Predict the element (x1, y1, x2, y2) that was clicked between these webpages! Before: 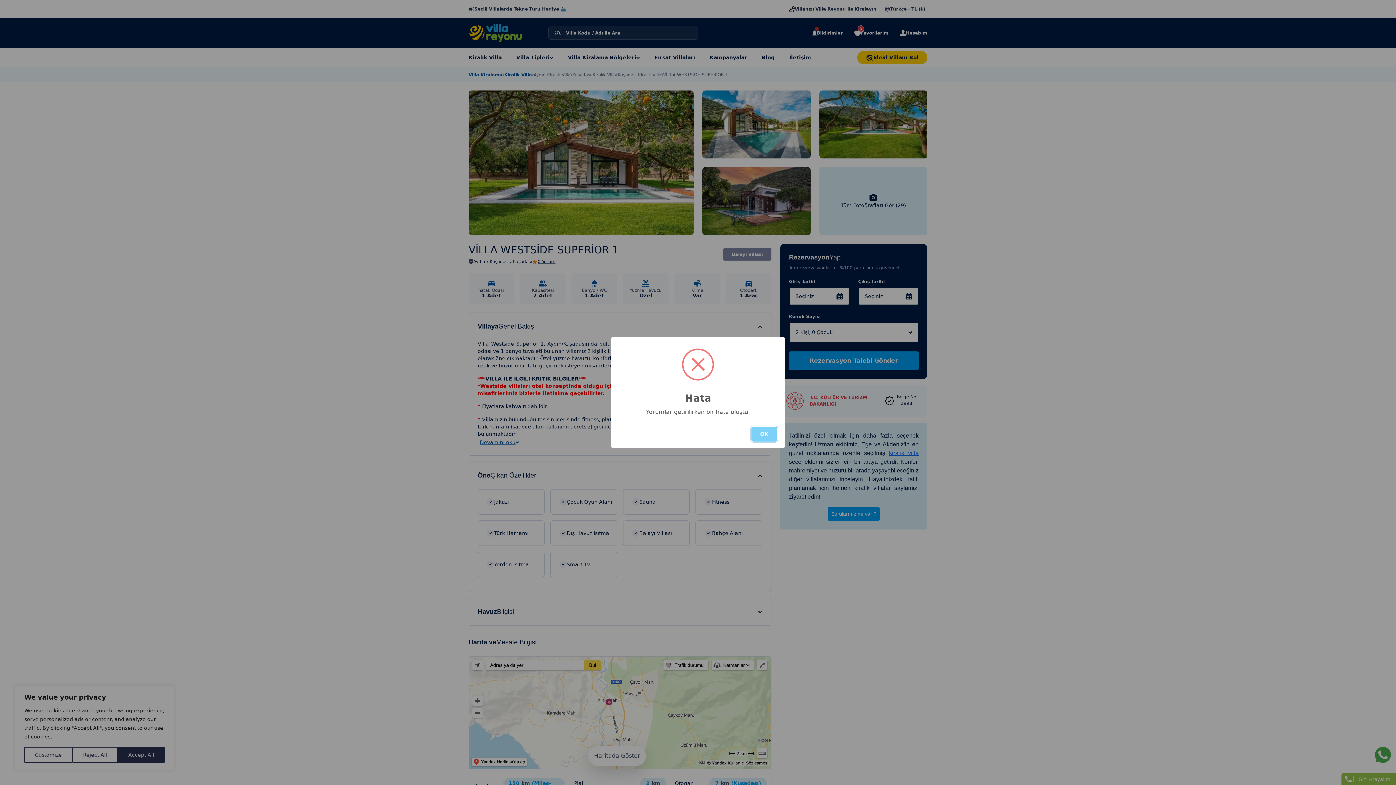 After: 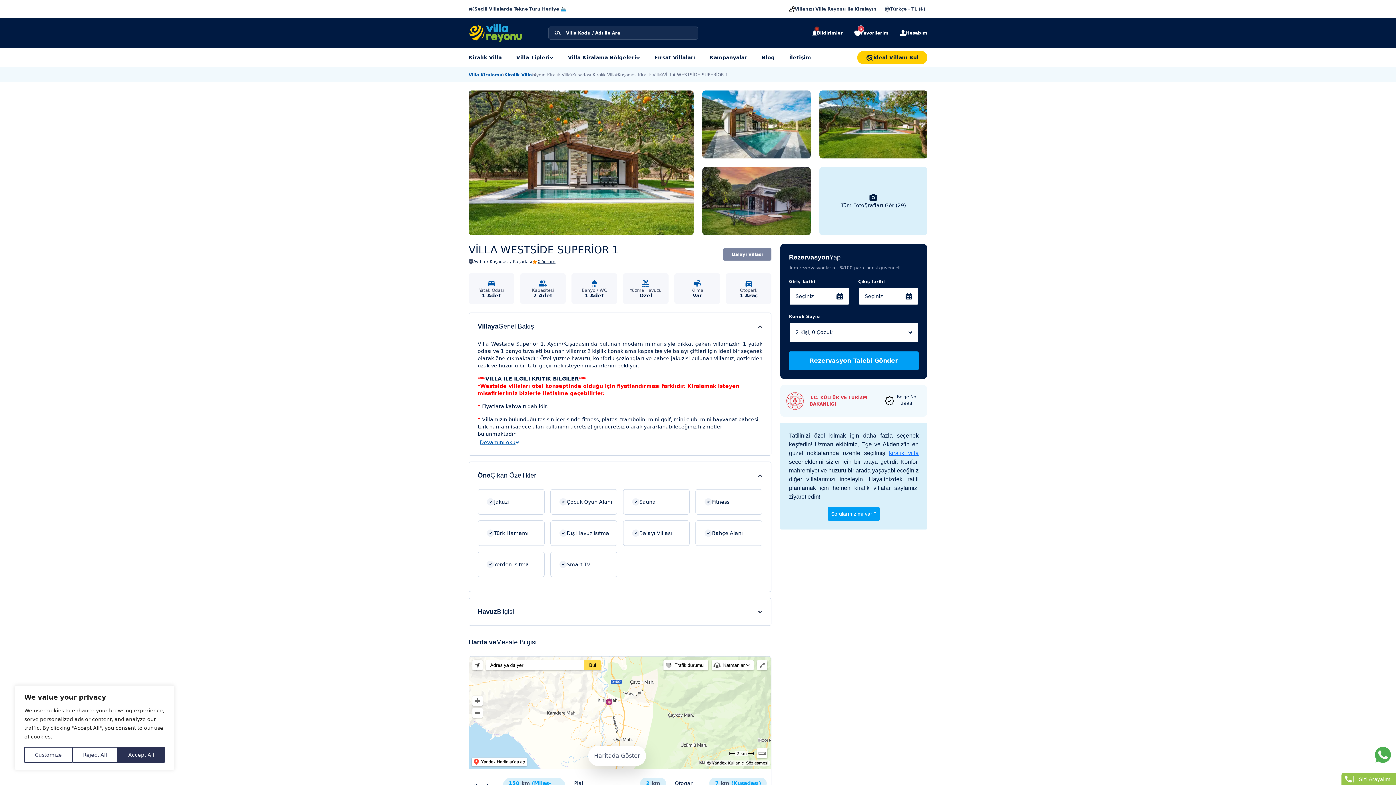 Action: bbox: (751, 426, 777, 441) label: OK